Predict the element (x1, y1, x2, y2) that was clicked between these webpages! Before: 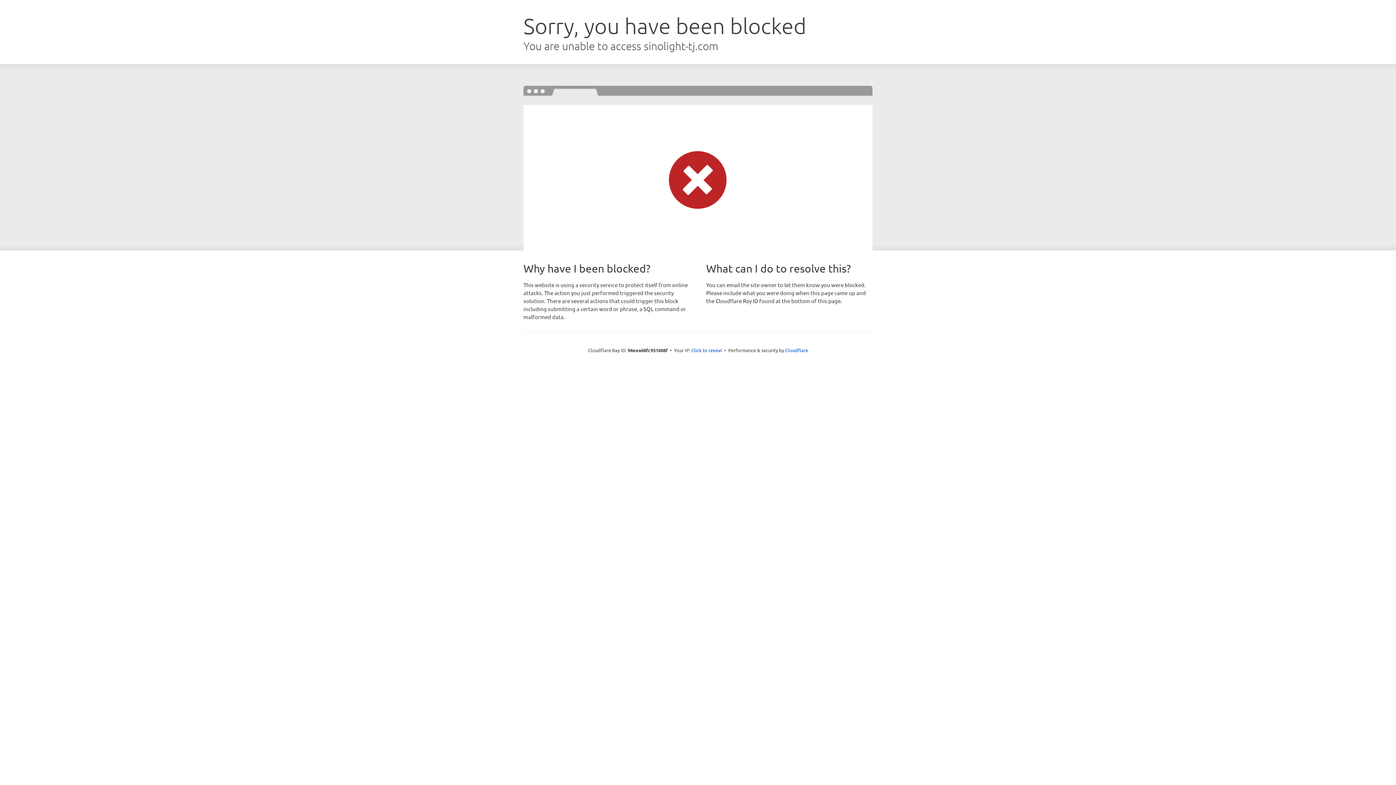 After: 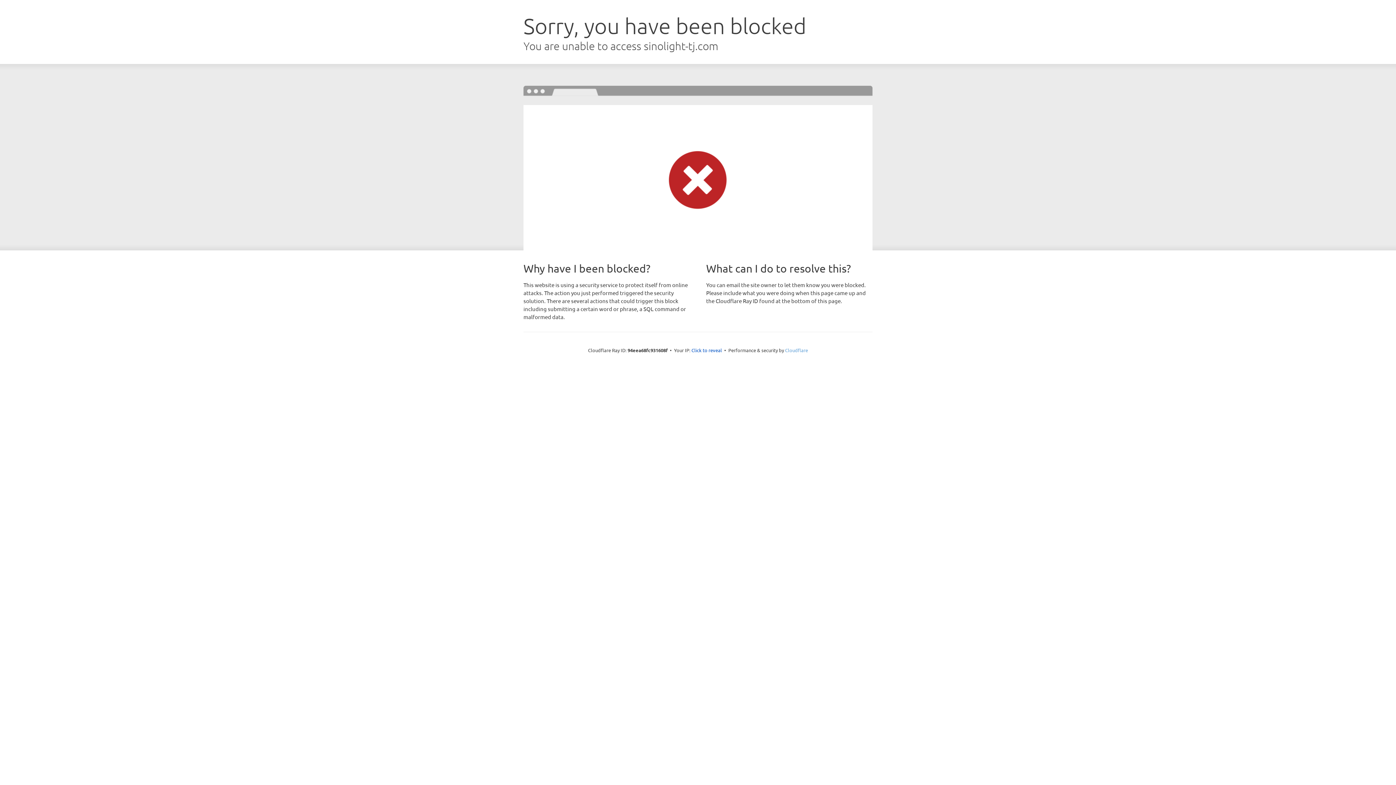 Action: bbox: (785, 347, 808, 353) label: Cloudflare